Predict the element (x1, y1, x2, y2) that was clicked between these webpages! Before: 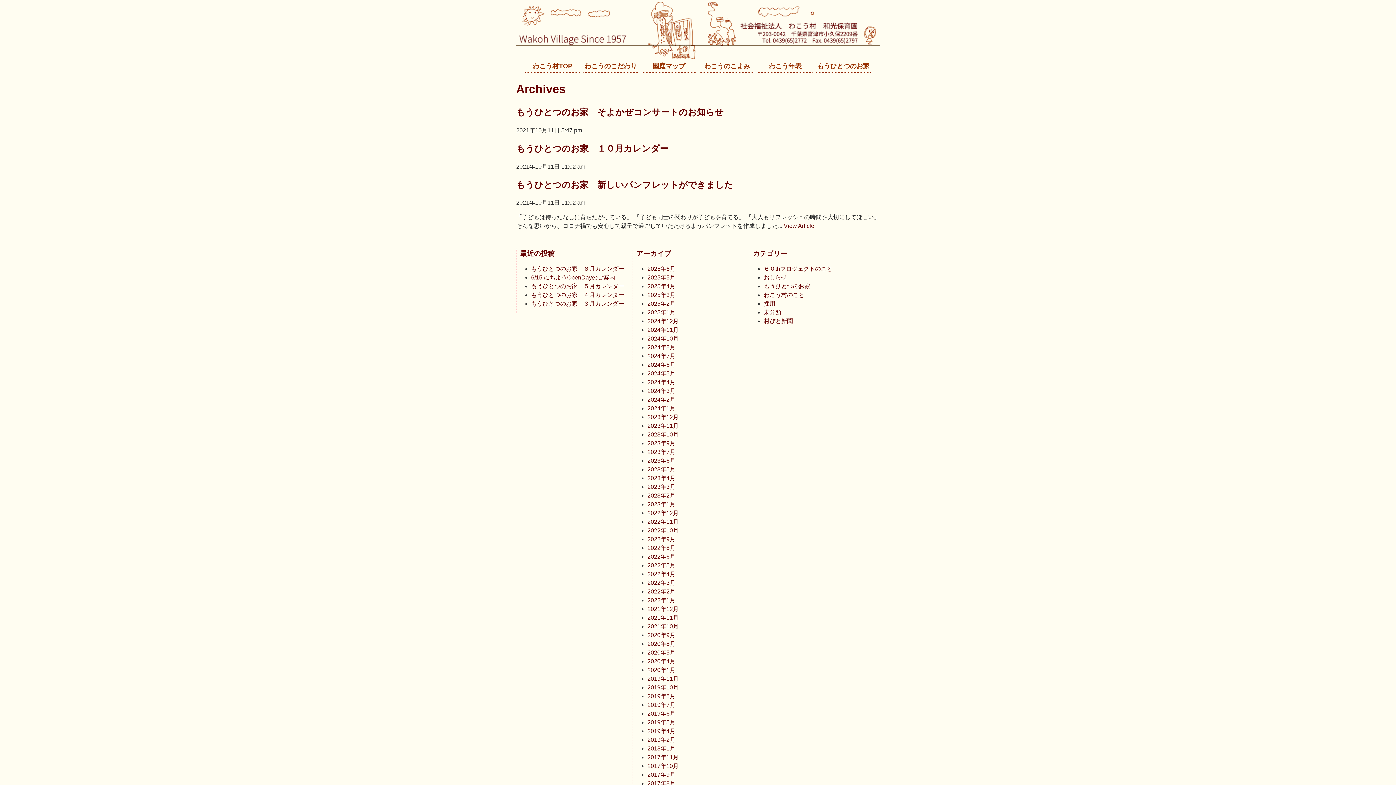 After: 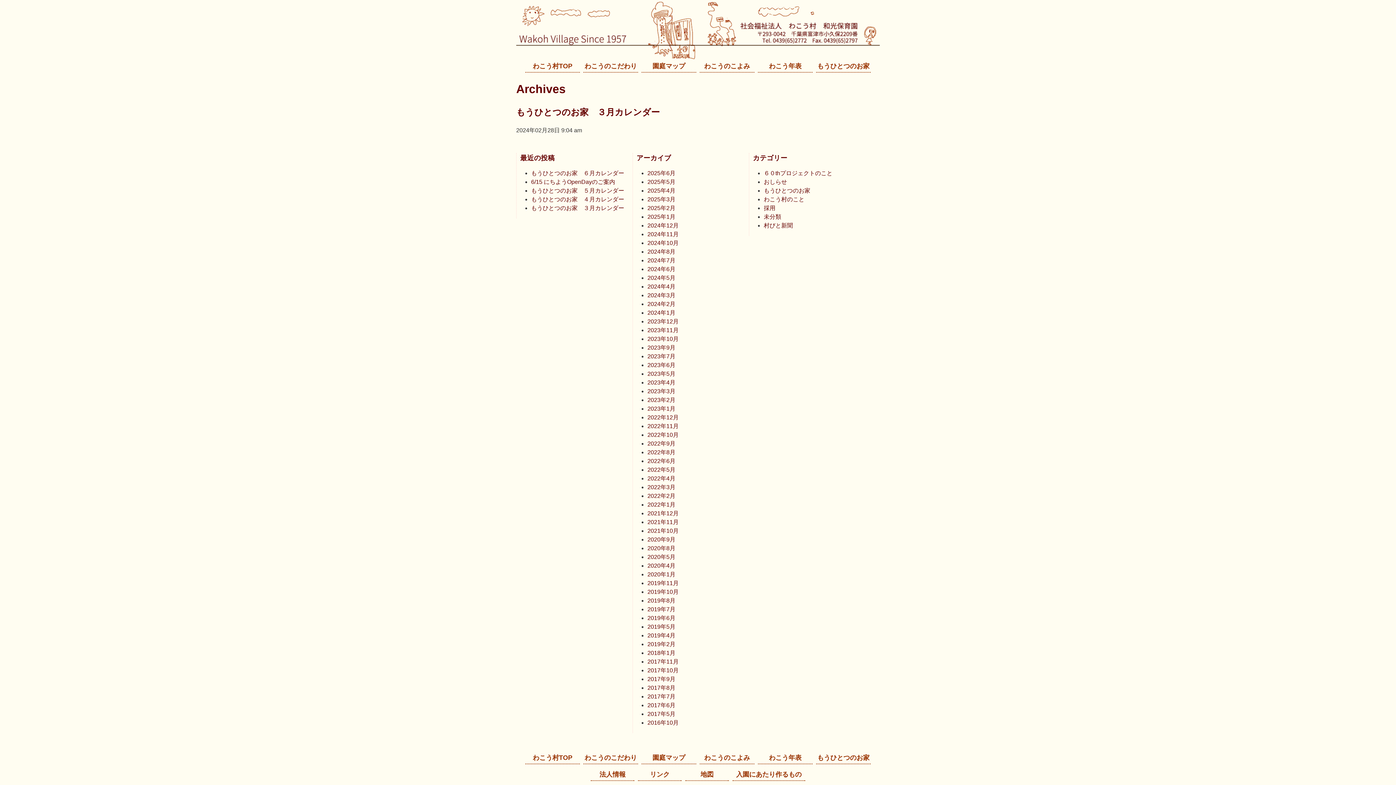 Action: bbox: (647, 396, 675, 403) label: 2024年2月